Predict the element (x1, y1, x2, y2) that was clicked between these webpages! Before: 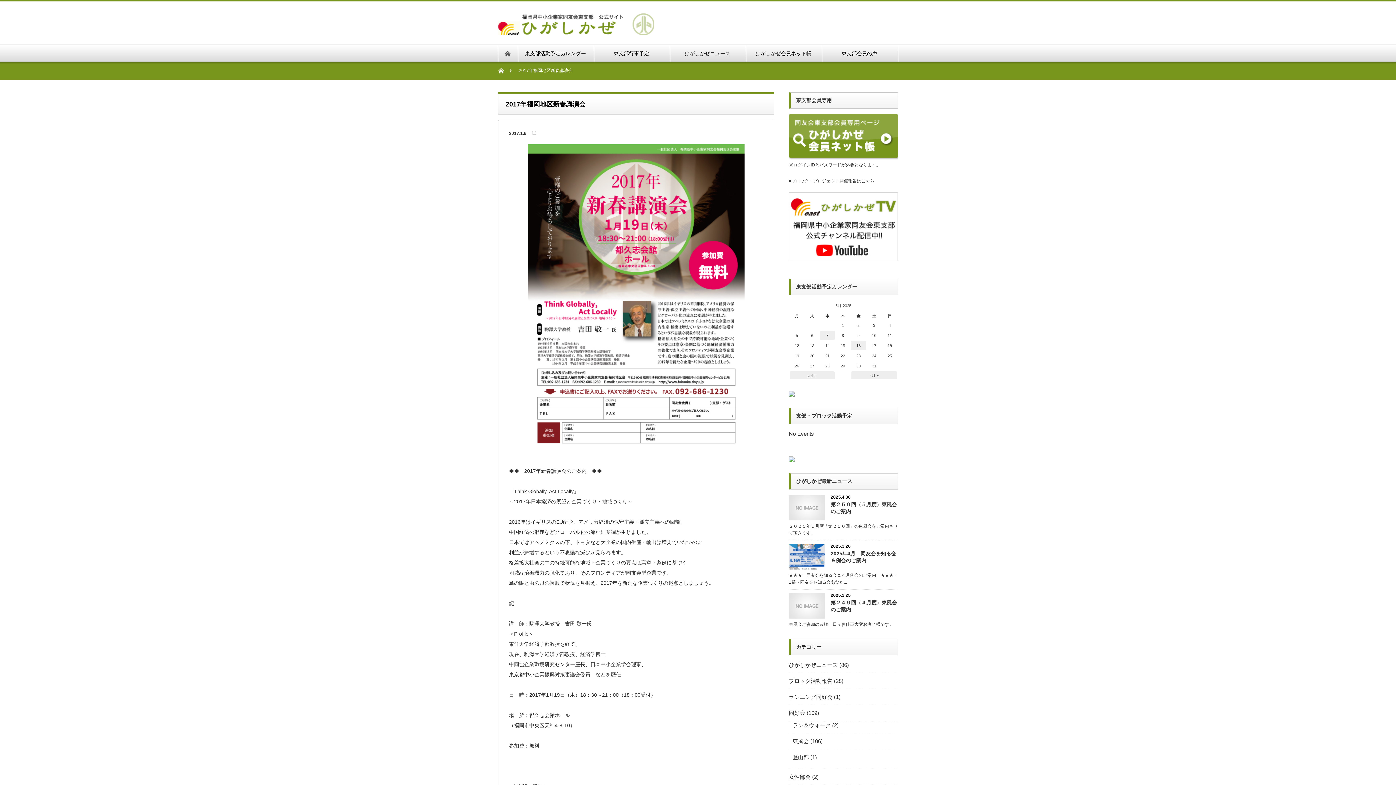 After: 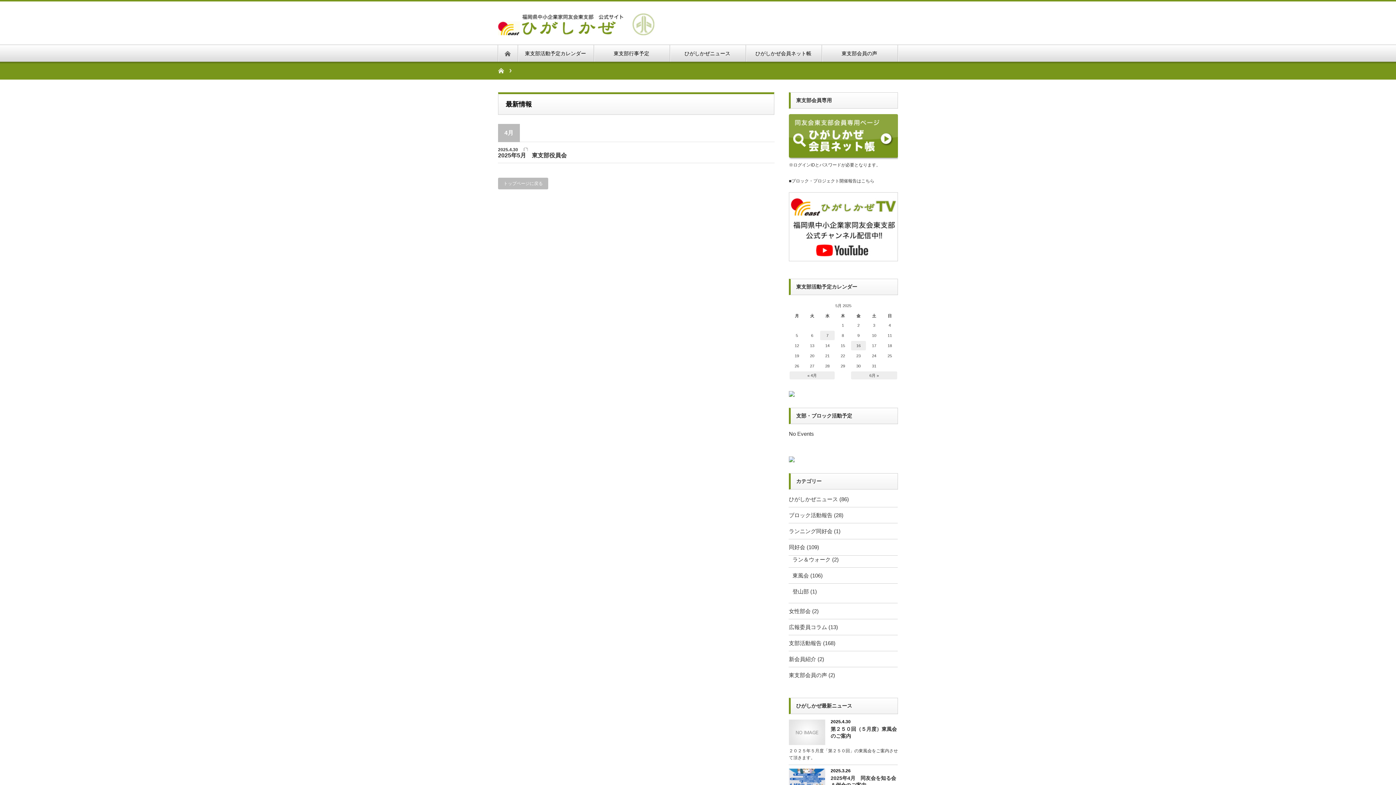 Action: bbox: (820, 330, 834, 340) label: 7